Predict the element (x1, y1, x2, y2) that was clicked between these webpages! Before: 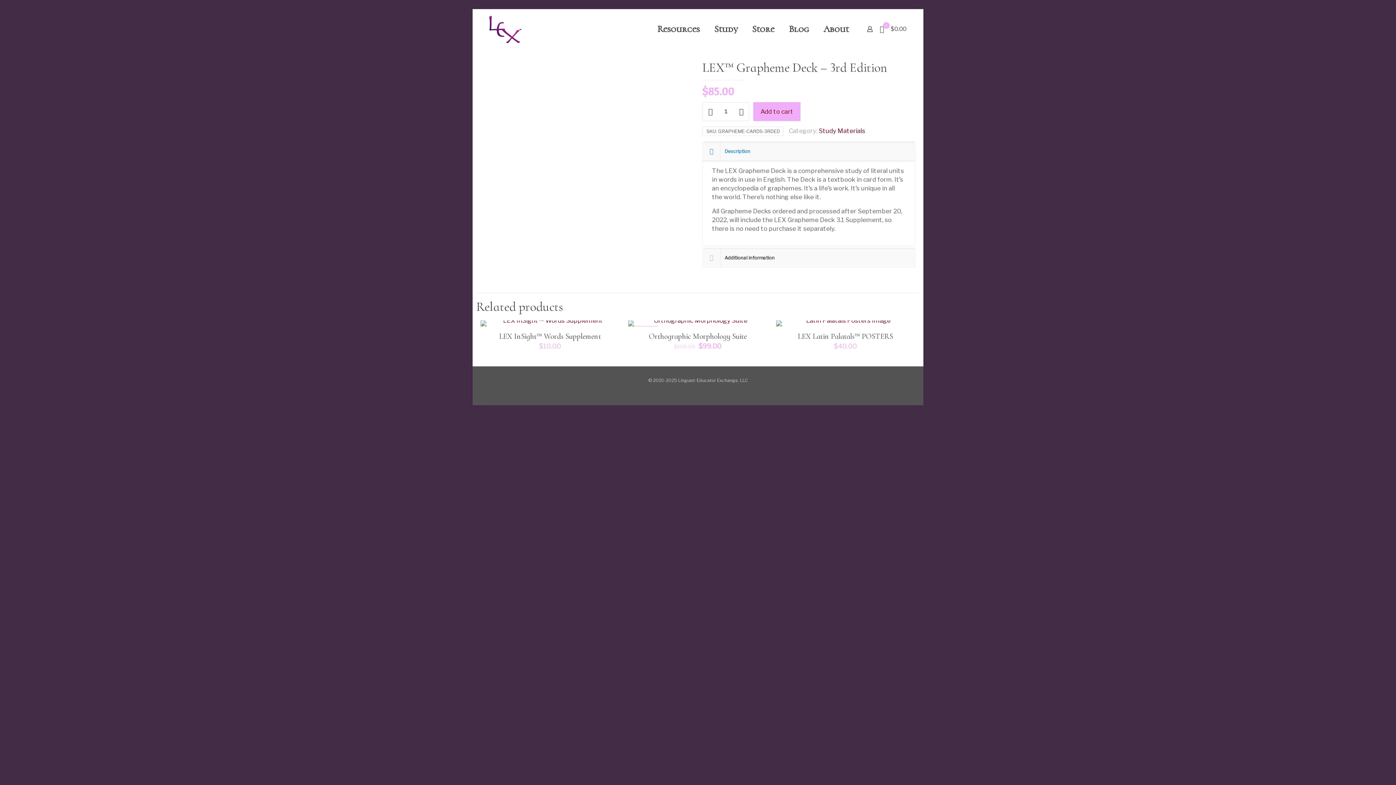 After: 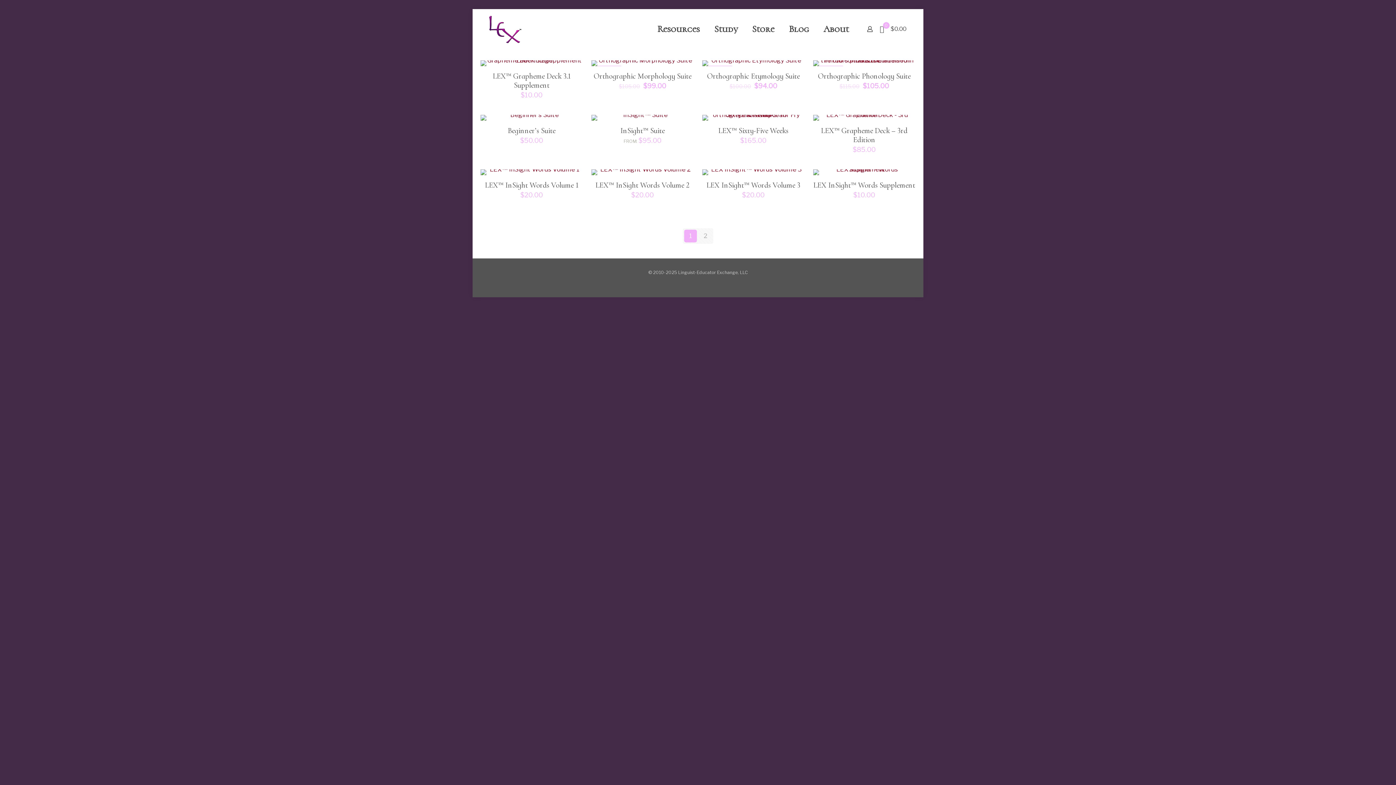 Action: bbox: (818, 127, 865, 134) label: Study Materials